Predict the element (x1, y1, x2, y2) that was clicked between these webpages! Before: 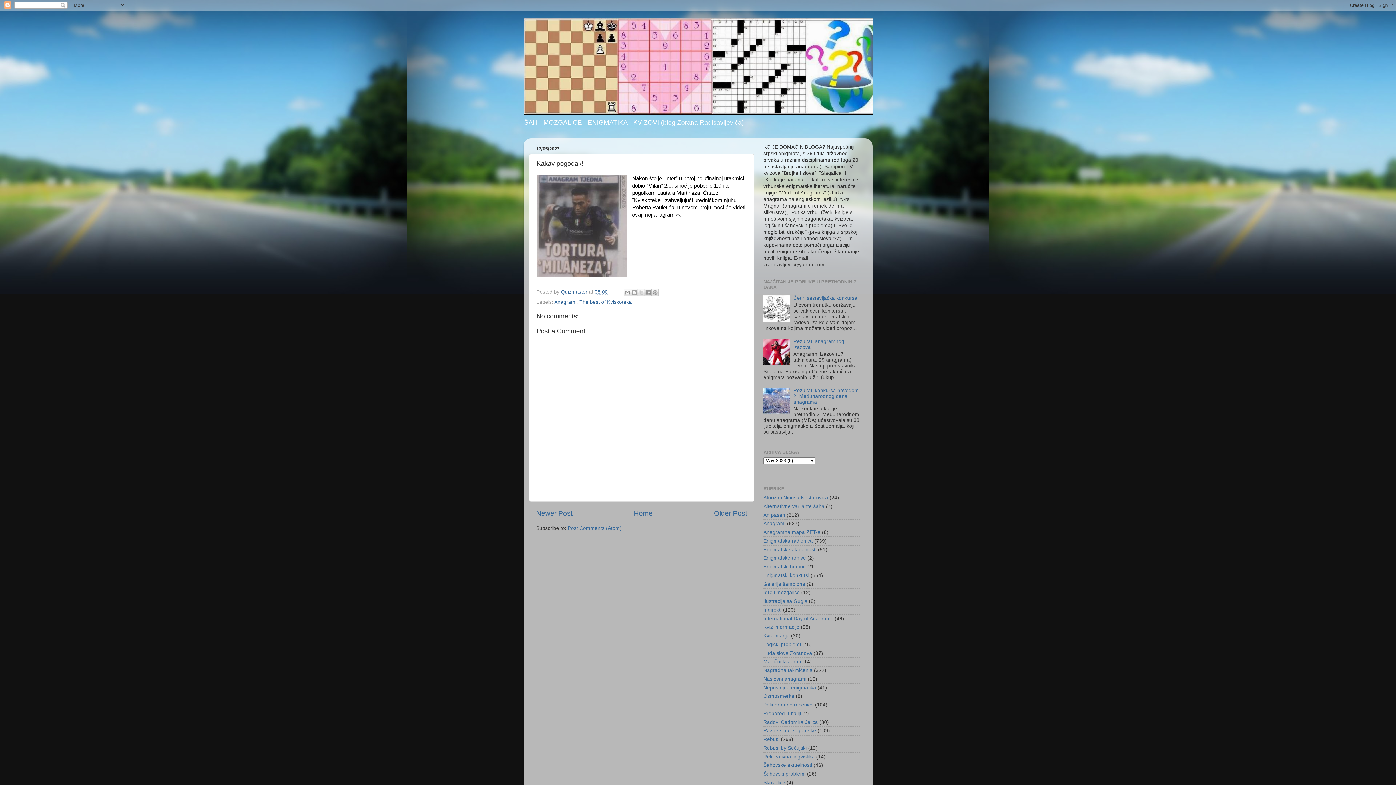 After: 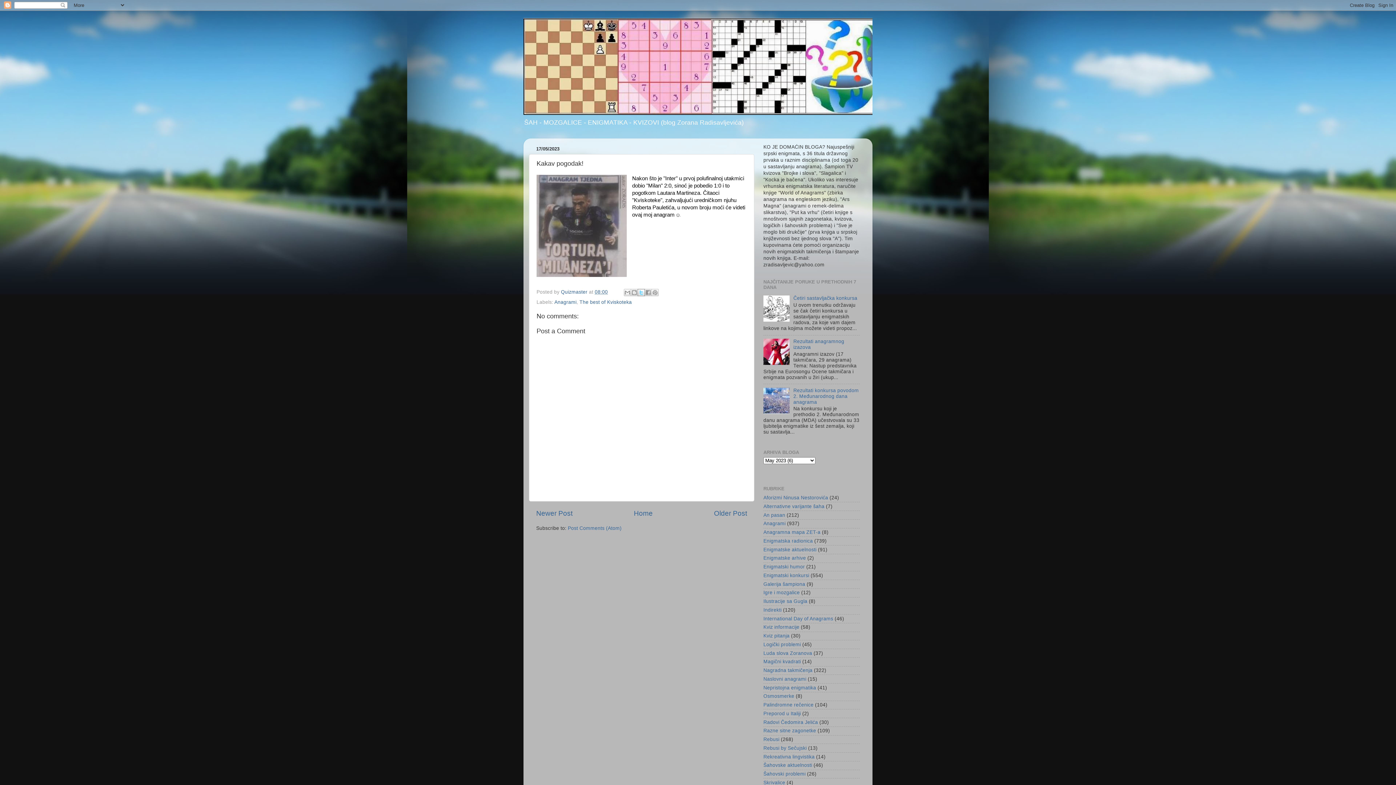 Action: label: Share to X bbox: (637, 289, 644, 296)